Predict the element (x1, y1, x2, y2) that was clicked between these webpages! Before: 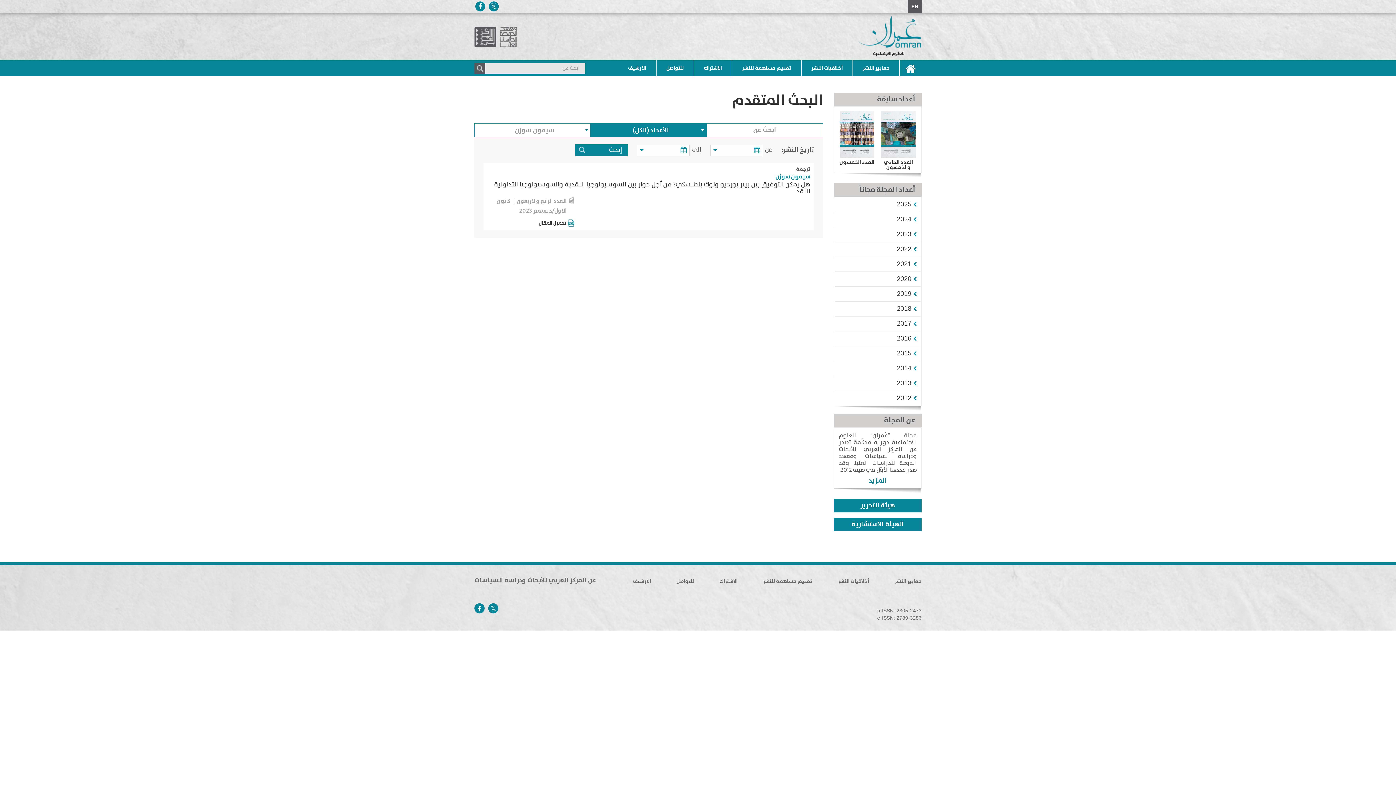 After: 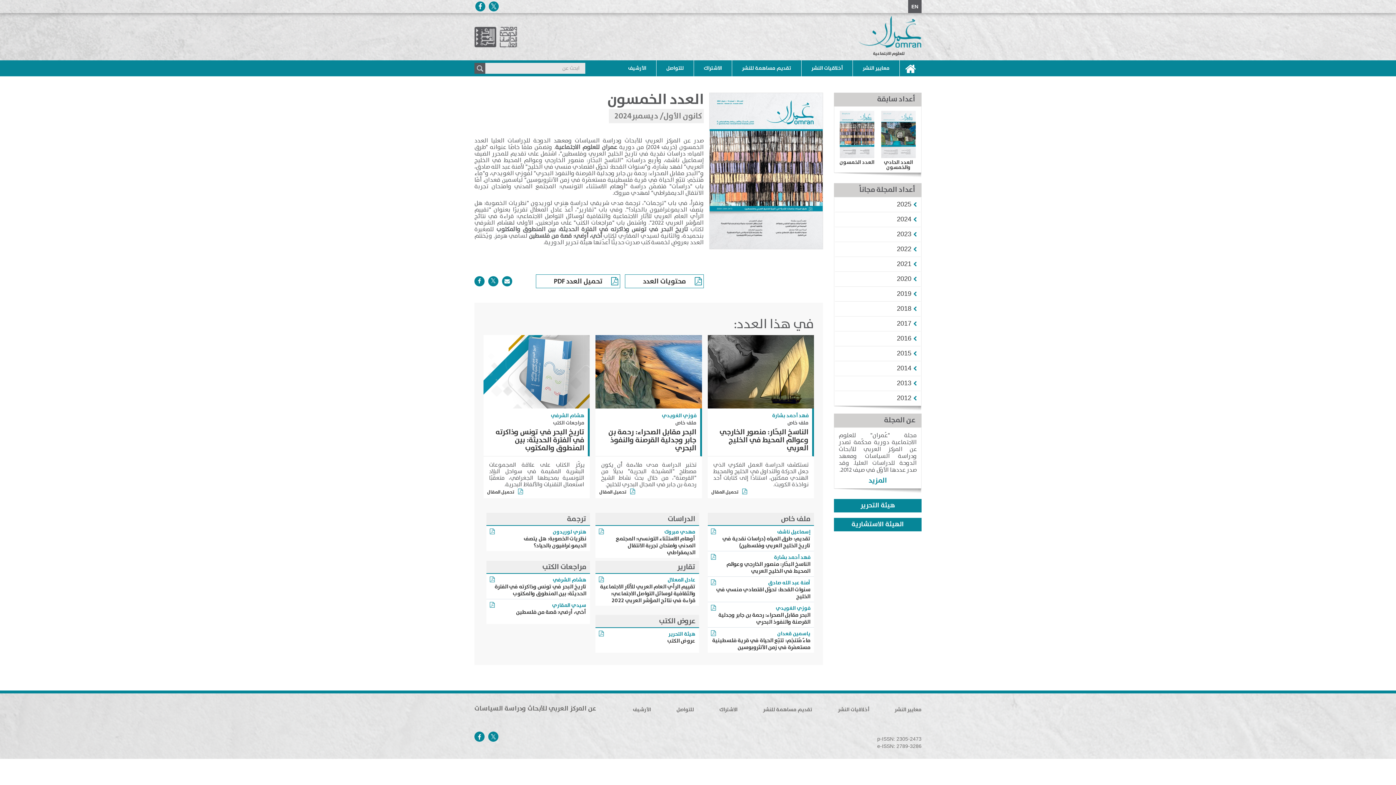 Action: bbox: (838, 110, 876, 160)